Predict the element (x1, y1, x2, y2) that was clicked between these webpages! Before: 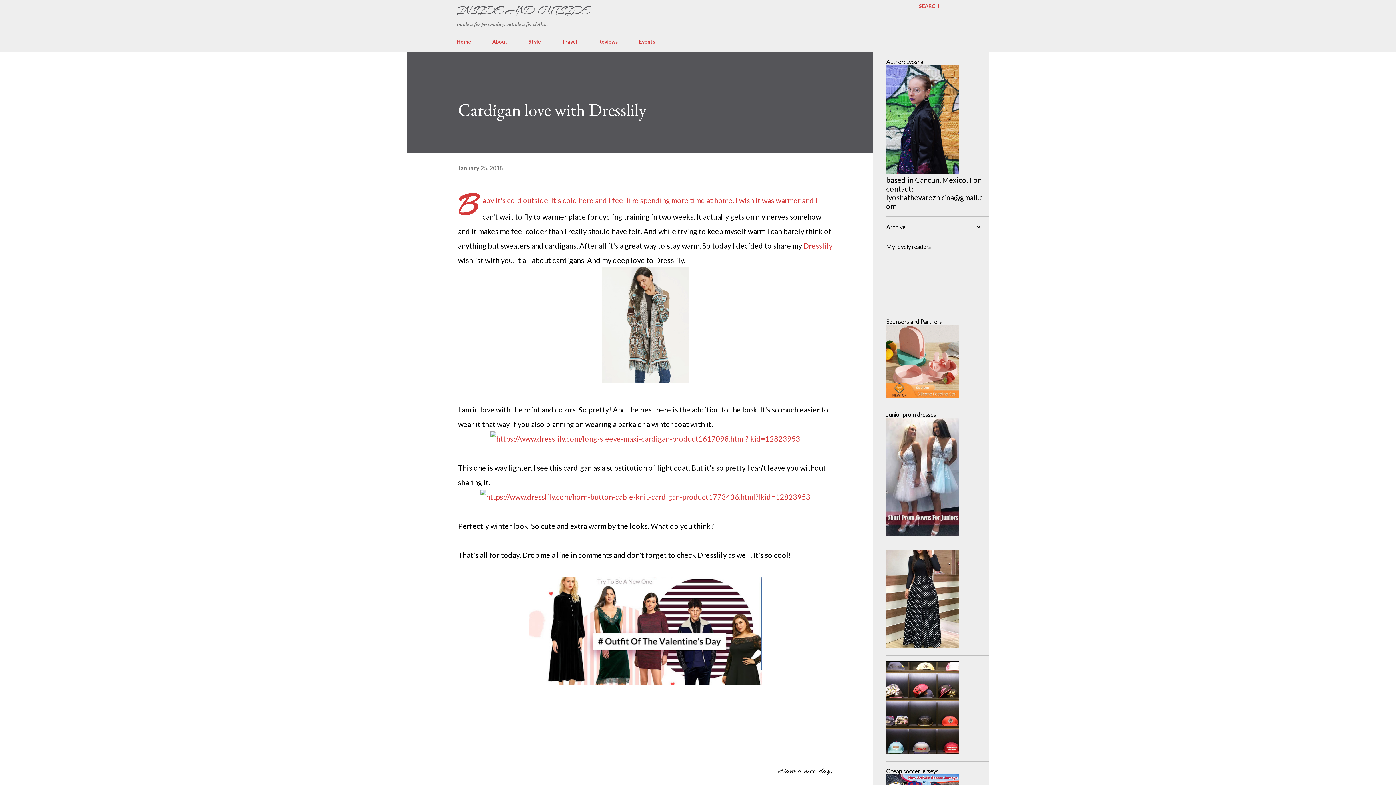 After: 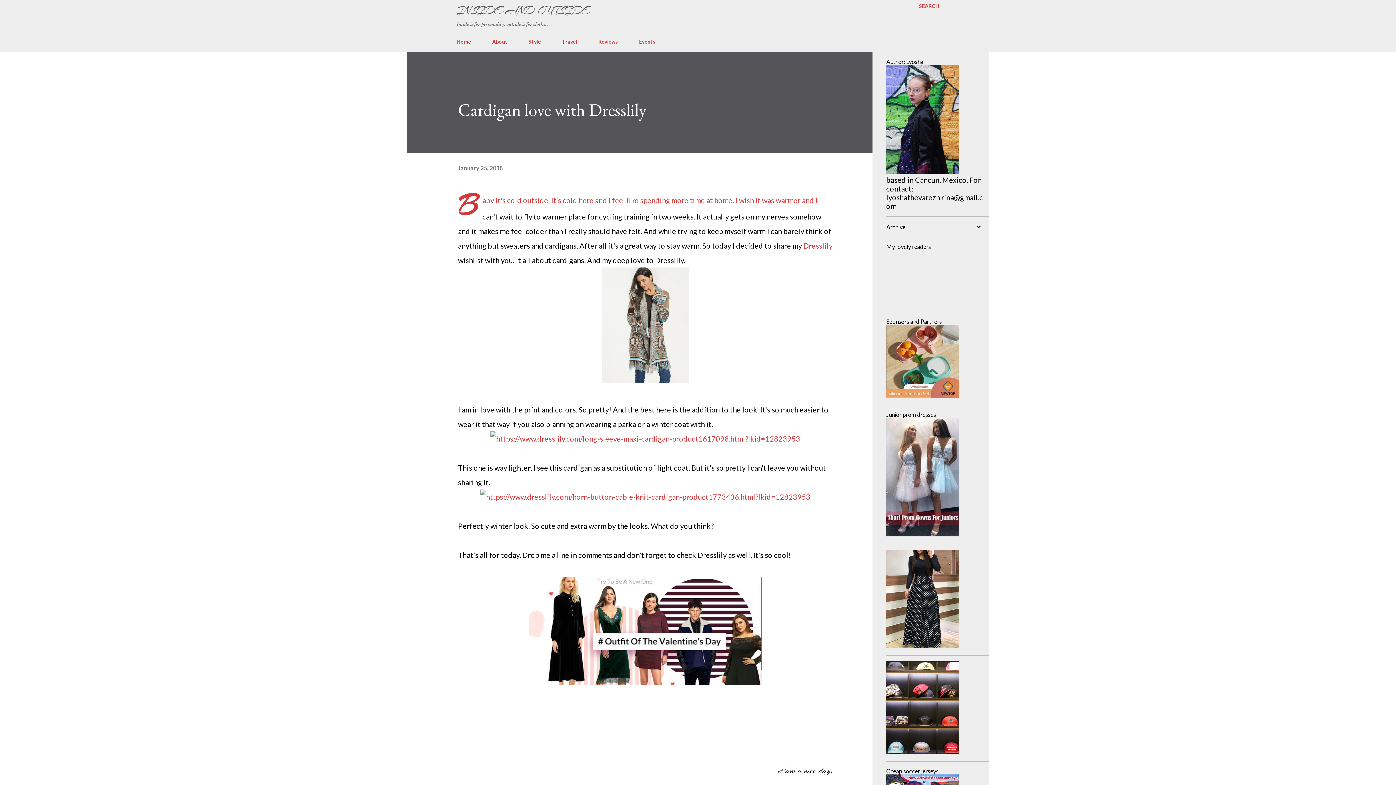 Action: bbox: (529, 677, 761, 686)